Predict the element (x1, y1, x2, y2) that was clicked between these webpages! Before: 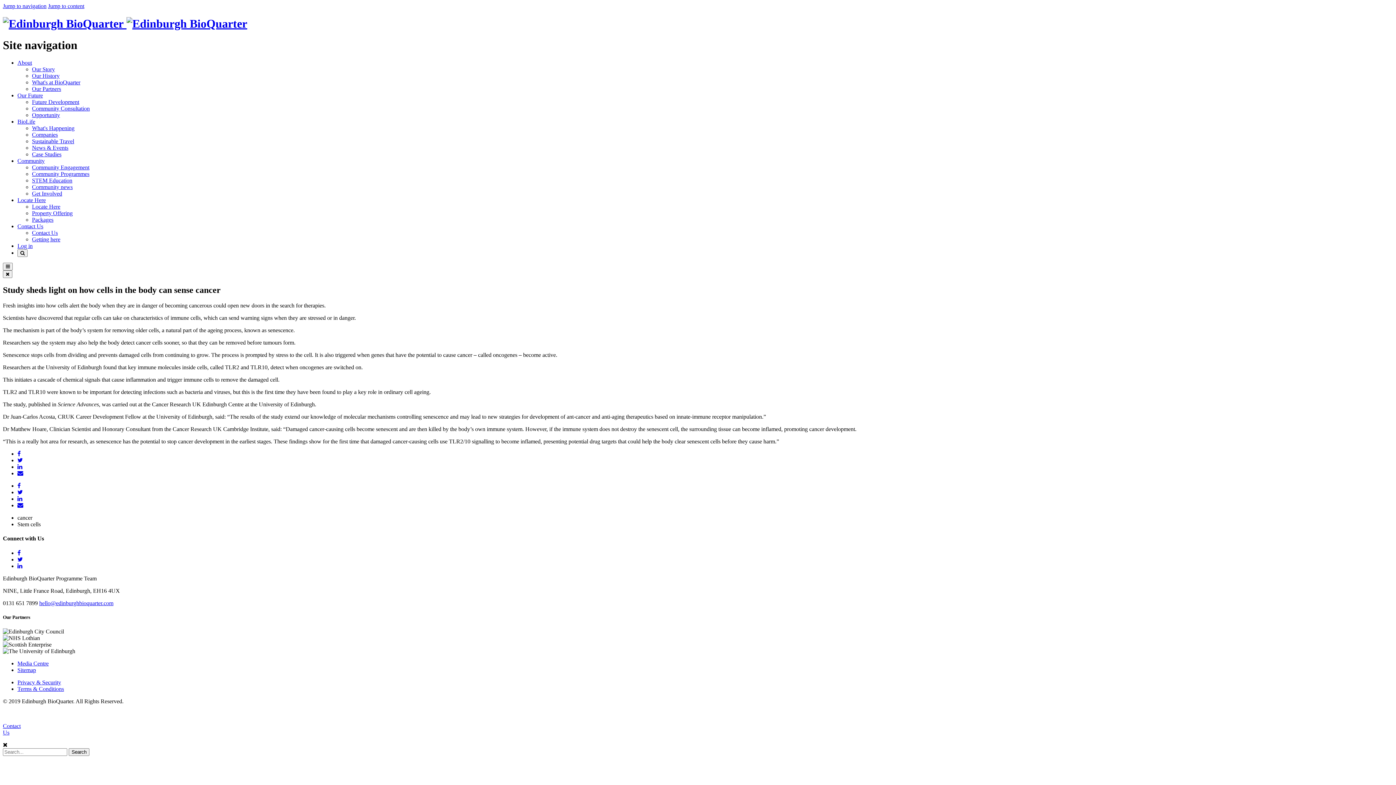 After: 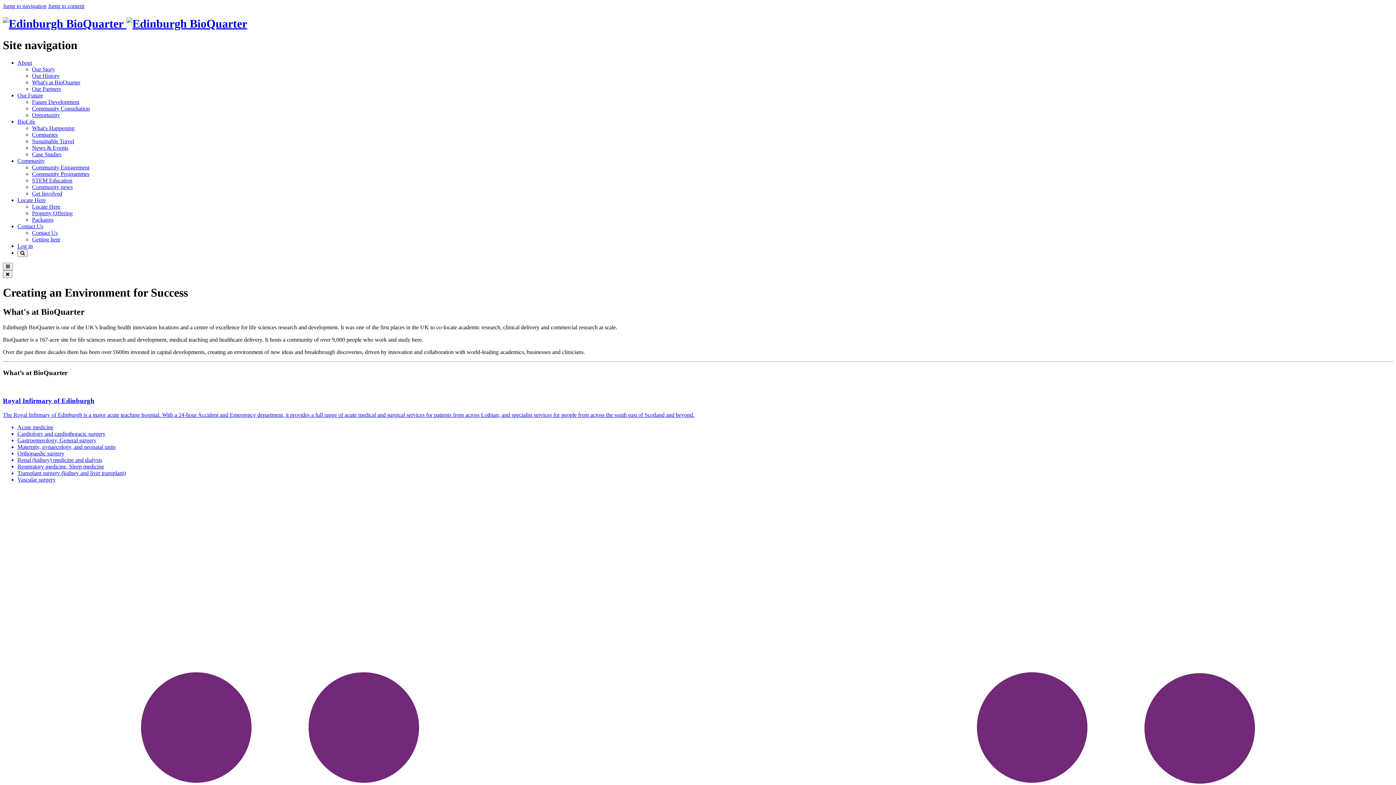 Action: bbox: (32, 79, 80, 85) label: What's at BioQuarter